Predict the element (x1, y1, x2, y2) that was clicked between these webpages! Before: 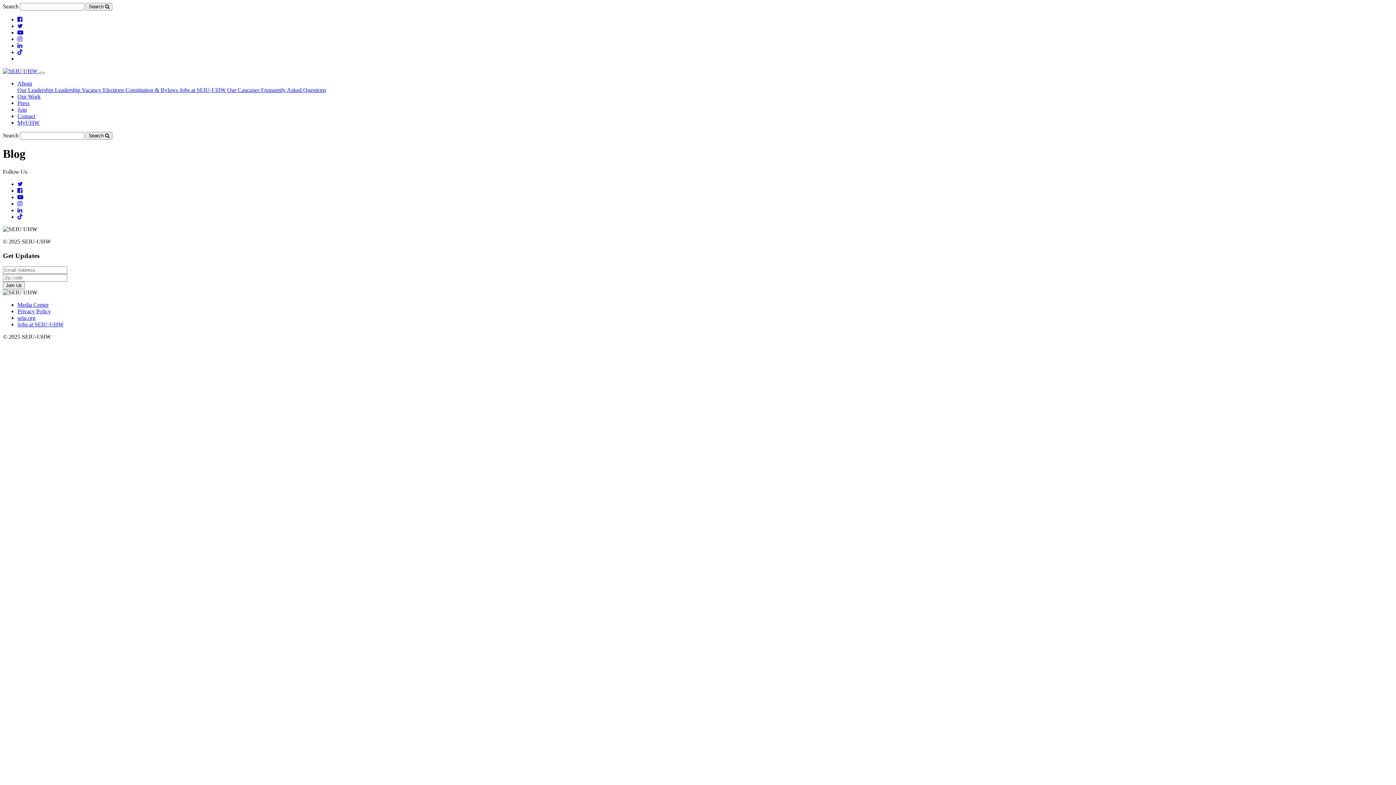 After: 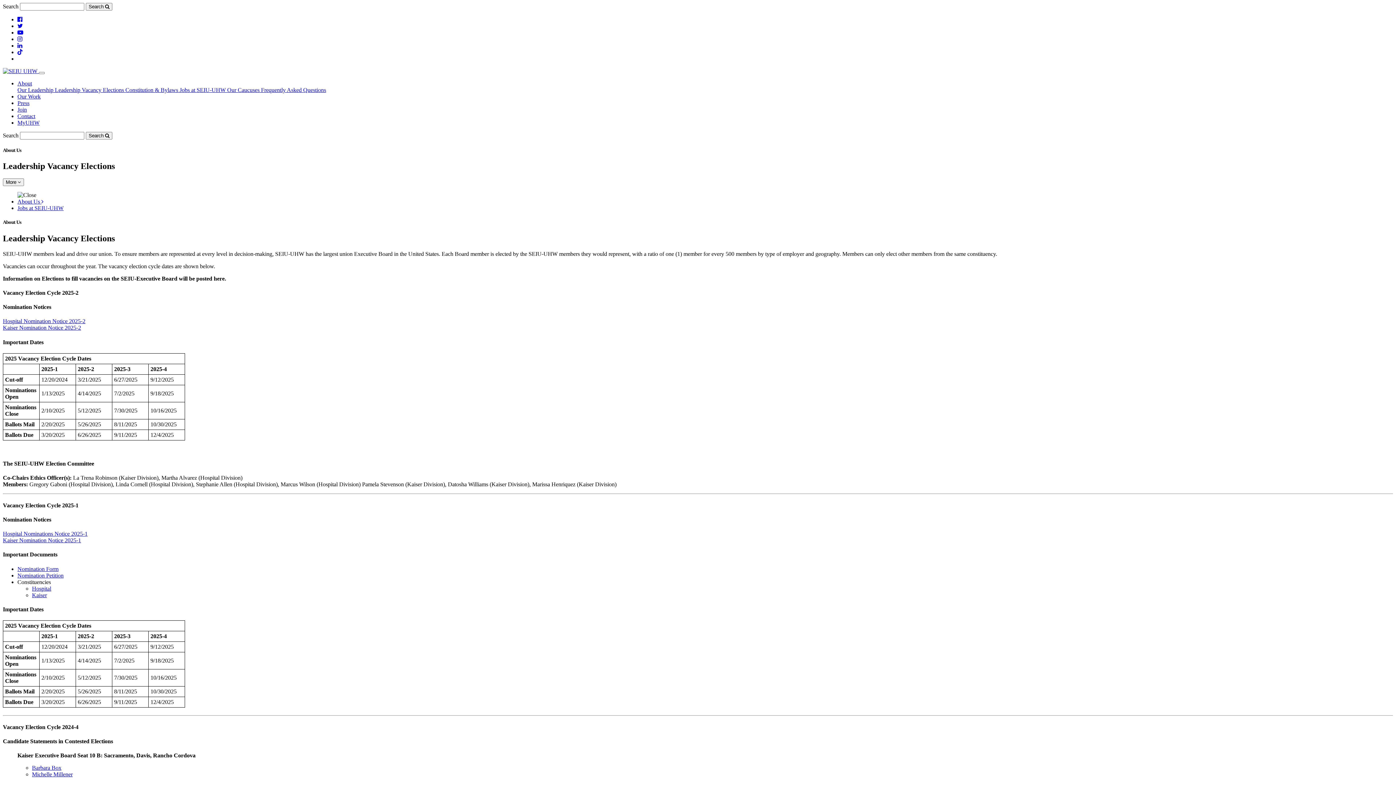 Action: label: Leadership Vacancy Elections  bbox: (54, 86, 125, 93)